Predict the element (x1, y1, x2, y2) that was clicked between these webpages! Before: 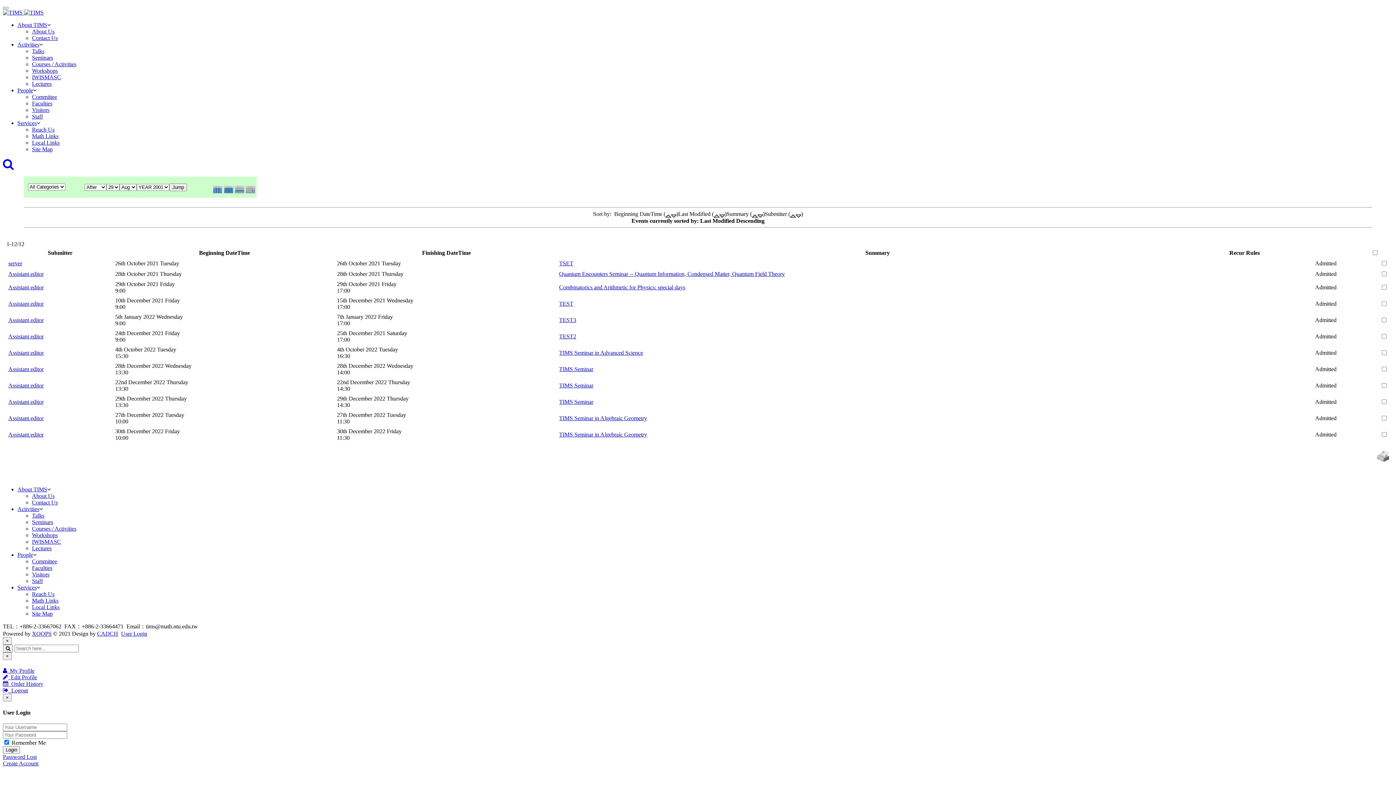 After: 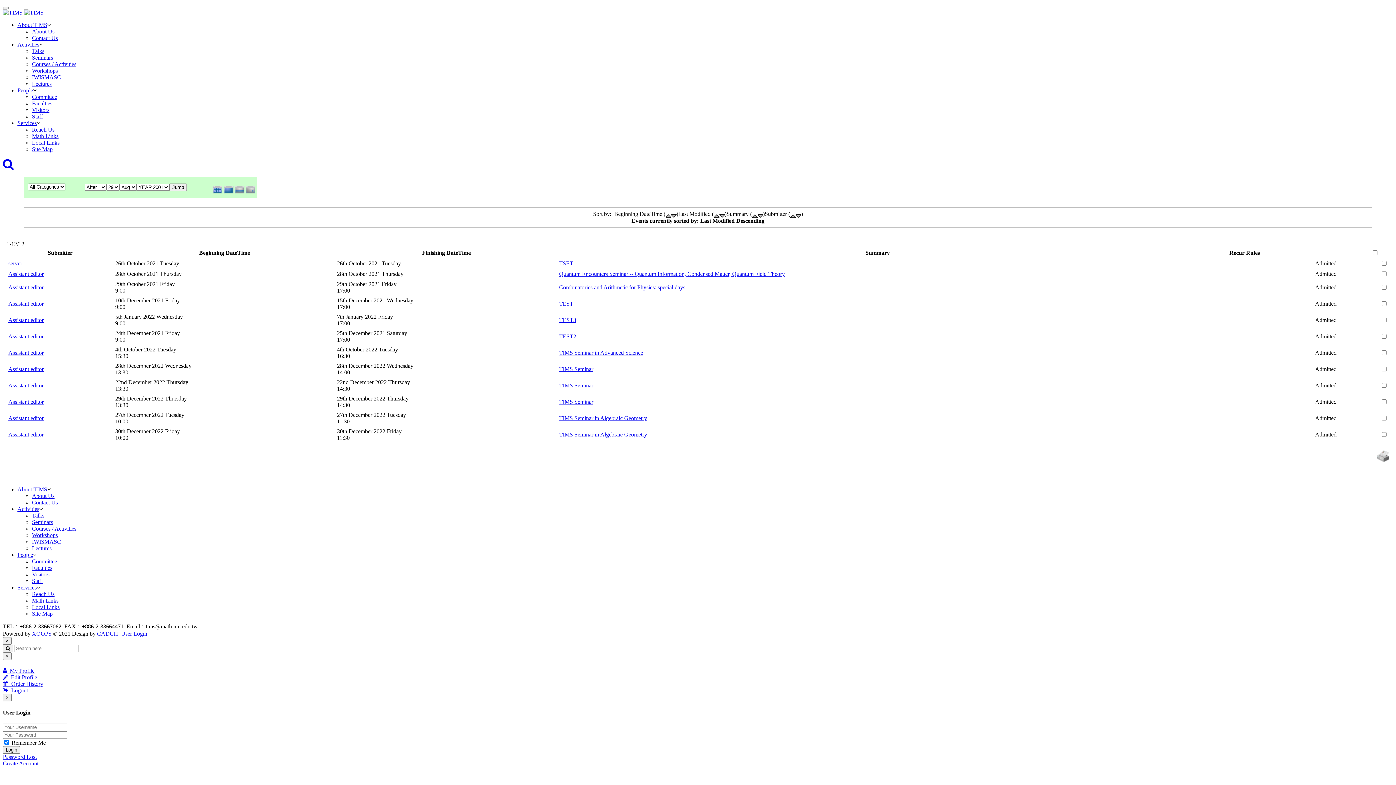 Action: bbox: (2, 163, 13, 169)